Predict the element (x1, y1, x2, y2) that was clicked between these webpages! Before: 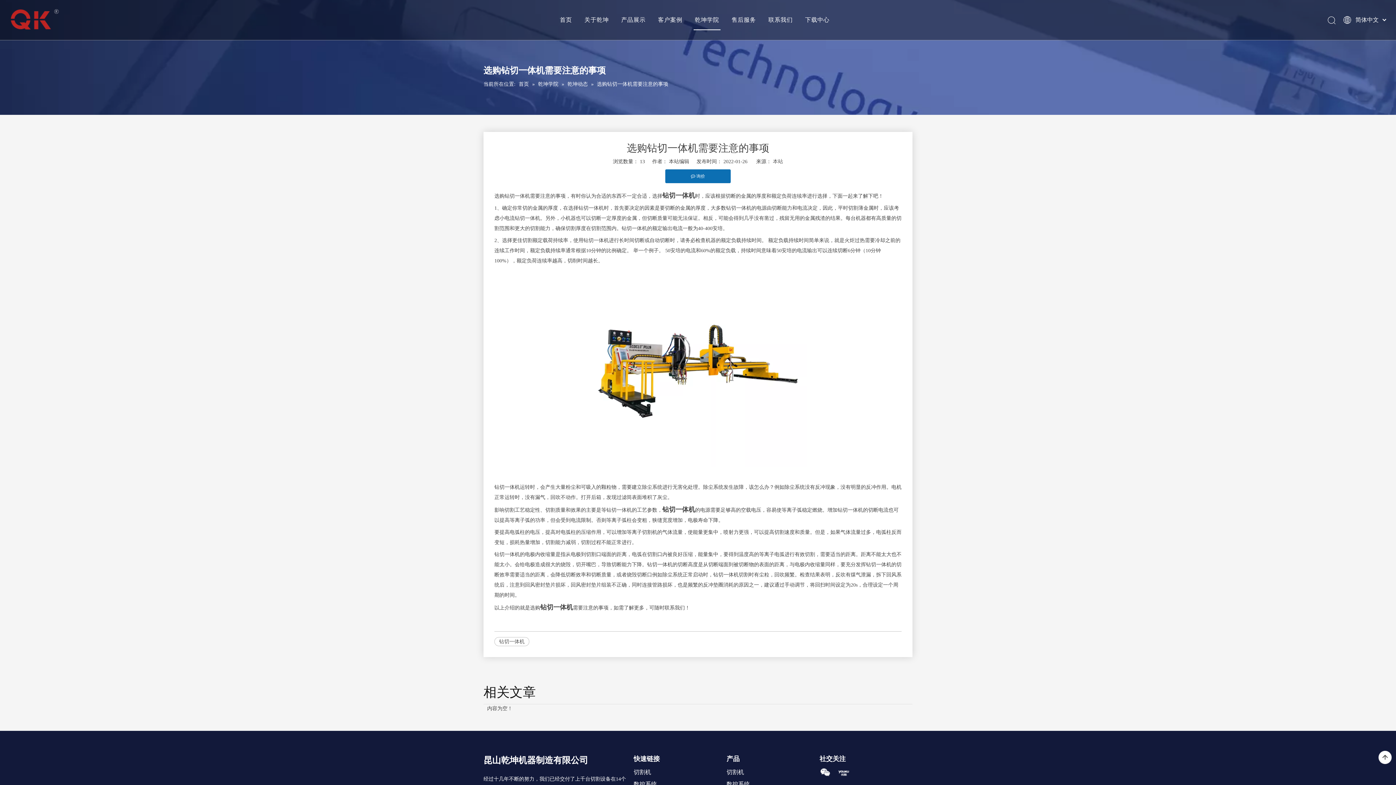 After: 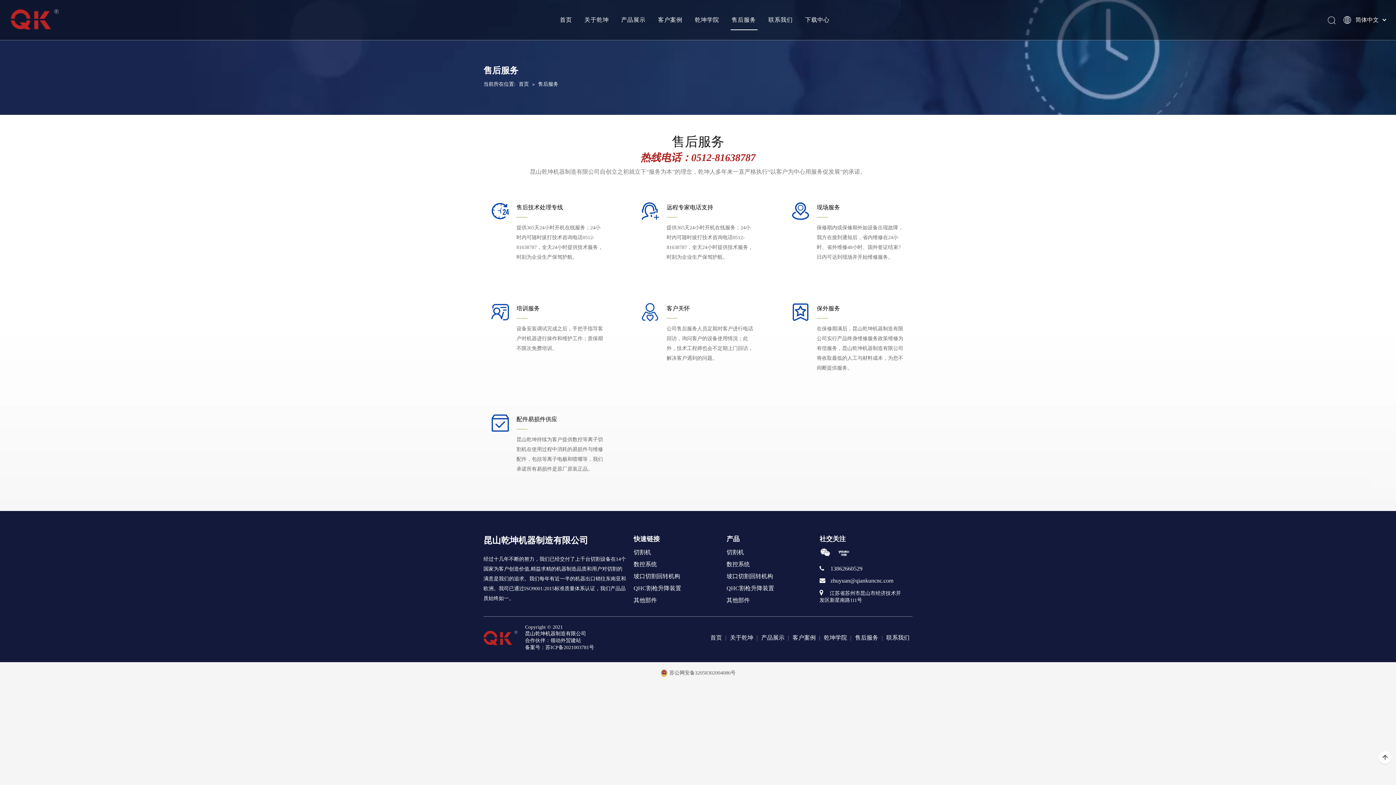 Action: bbox: (731, 16, 756, 22) label: 售后服务